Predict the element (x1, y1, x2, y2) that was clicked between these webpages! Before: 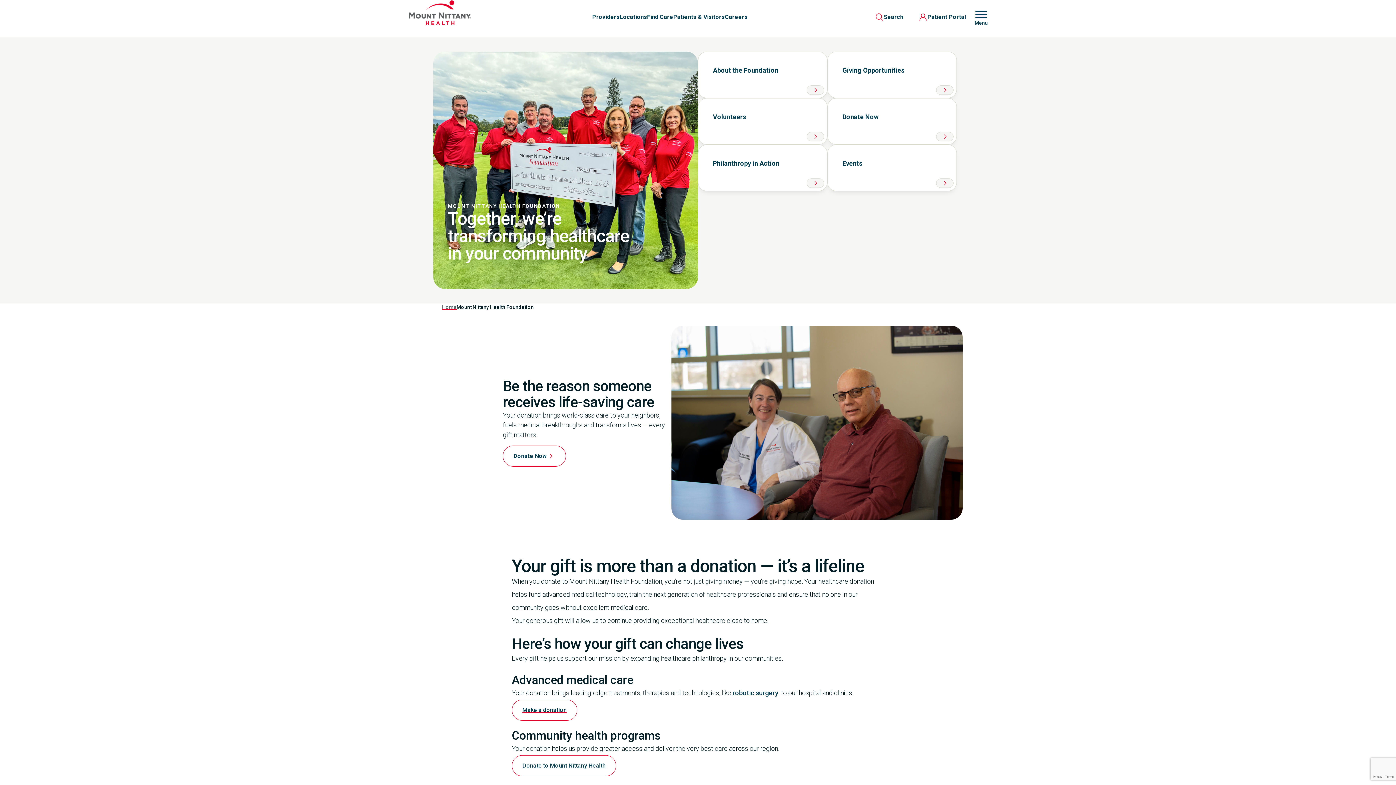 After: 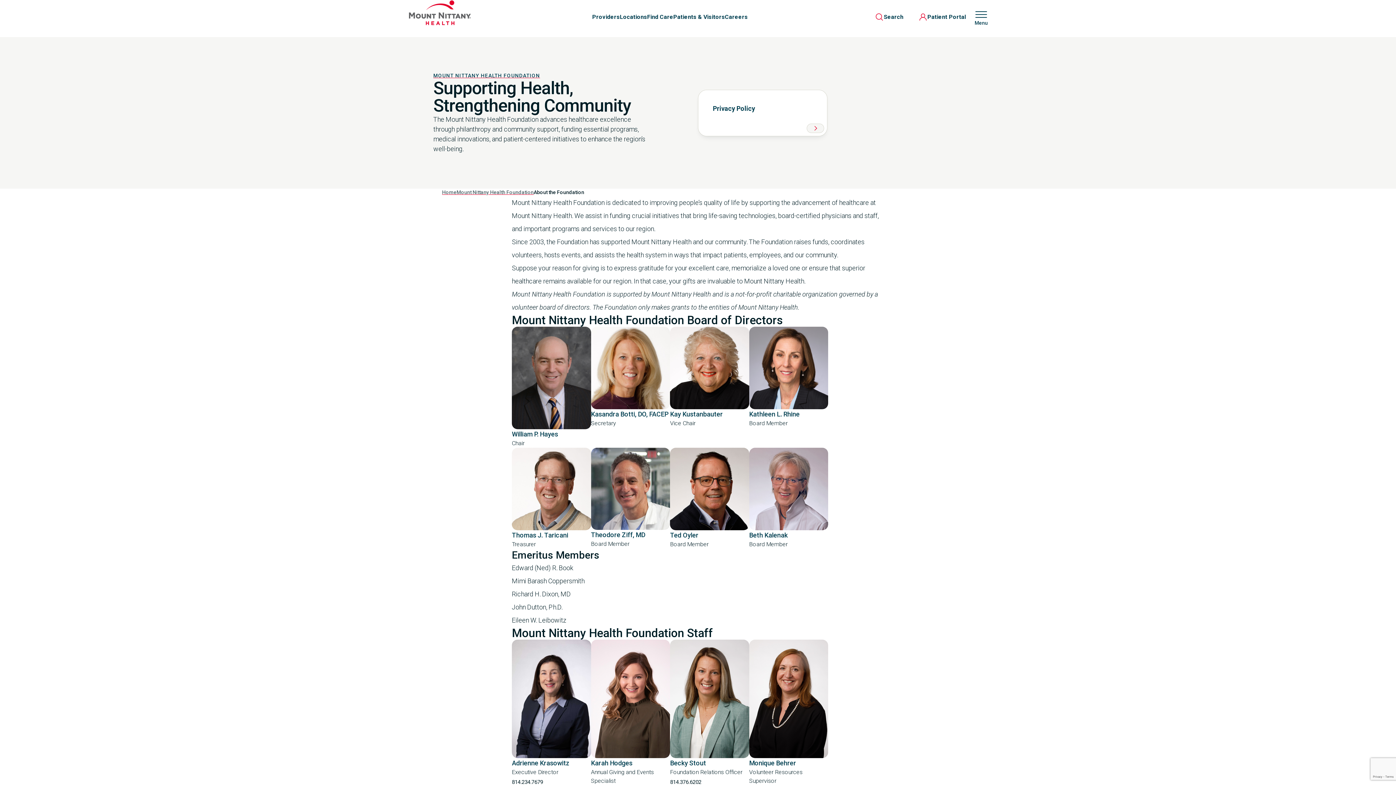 Action: label: About the Foundation bbox: (698, 51, 827, 98)